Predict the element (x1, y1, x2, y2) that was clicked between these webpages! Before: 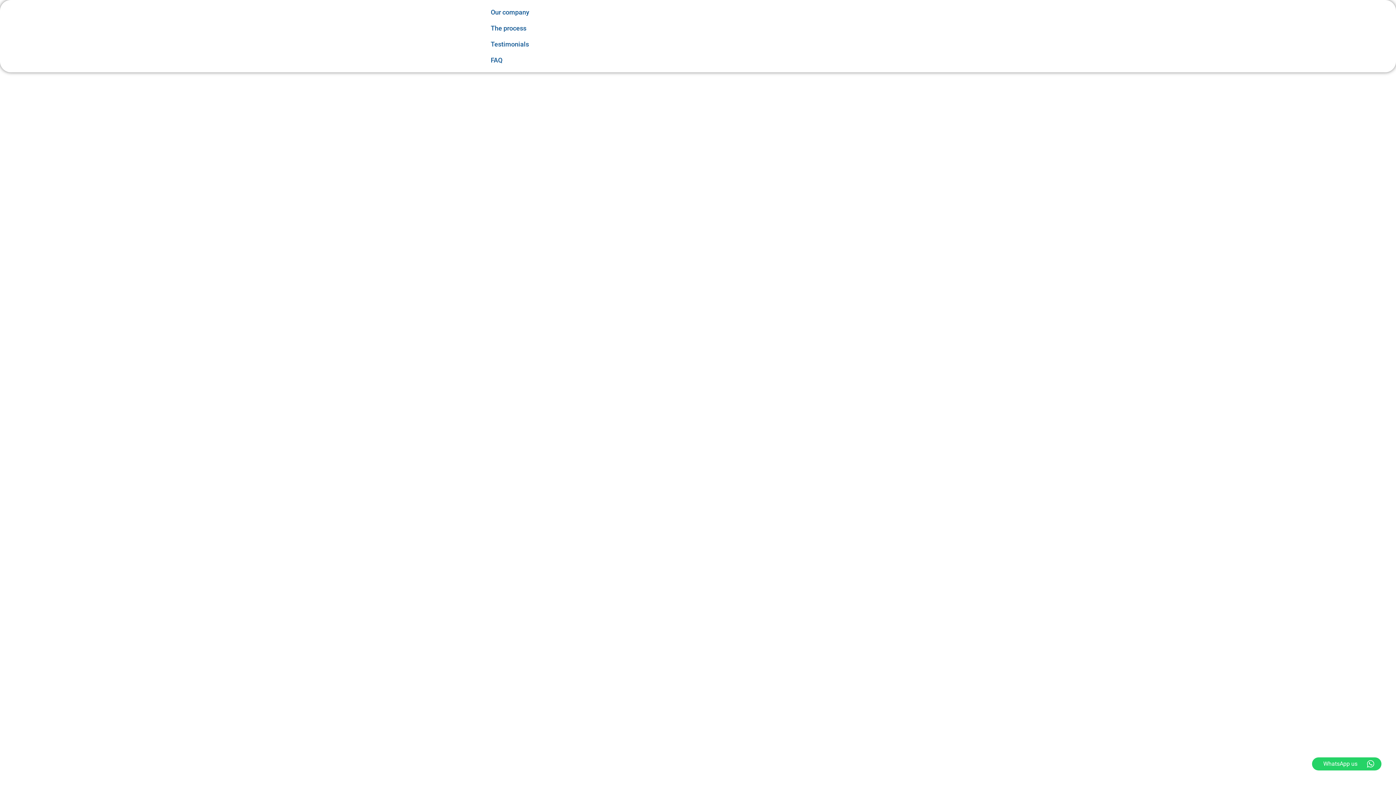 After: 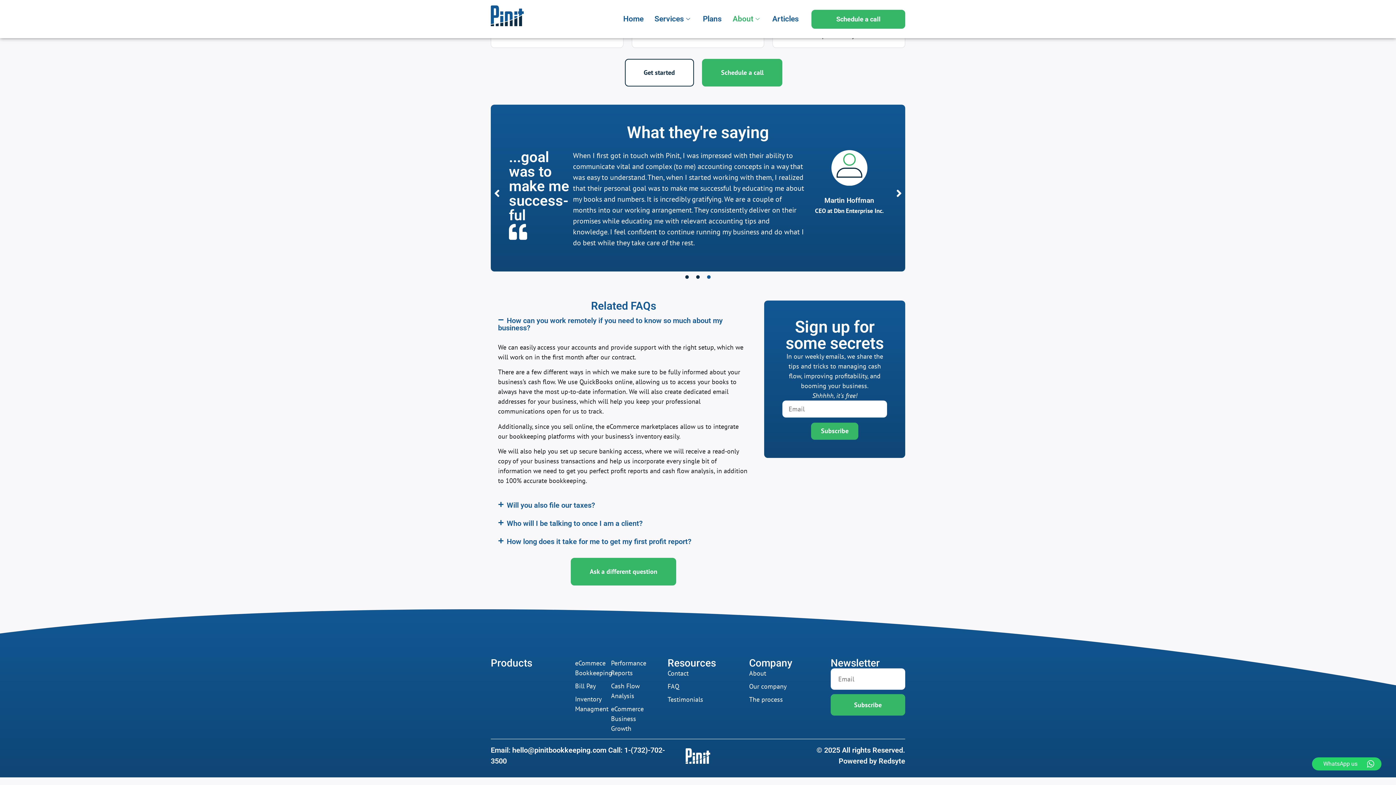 Action: bbox: (490, 39, 905, 49) label: Testimonials